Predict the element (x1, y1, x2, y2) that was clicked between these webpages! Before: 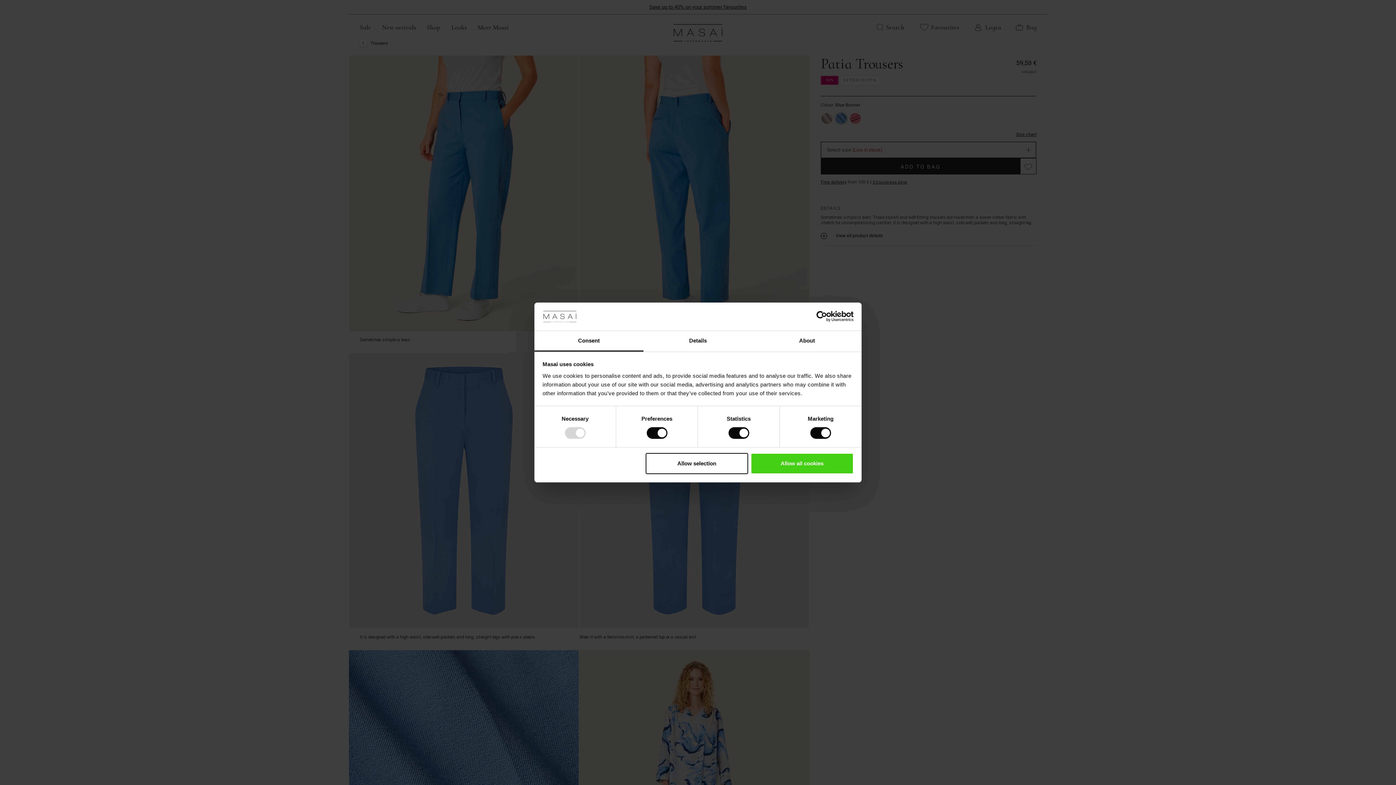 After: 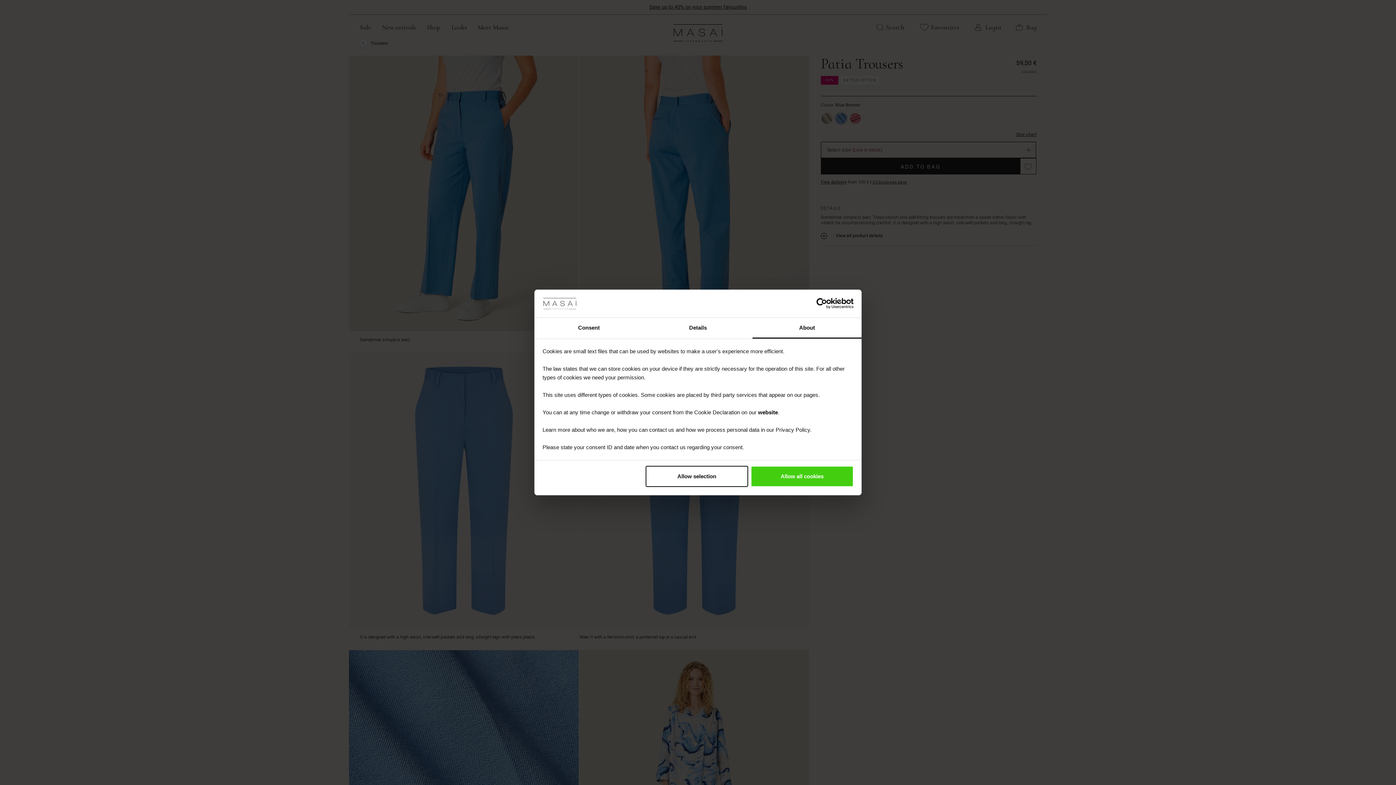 Action: bbox: (752, 331, 861, 351) label: About